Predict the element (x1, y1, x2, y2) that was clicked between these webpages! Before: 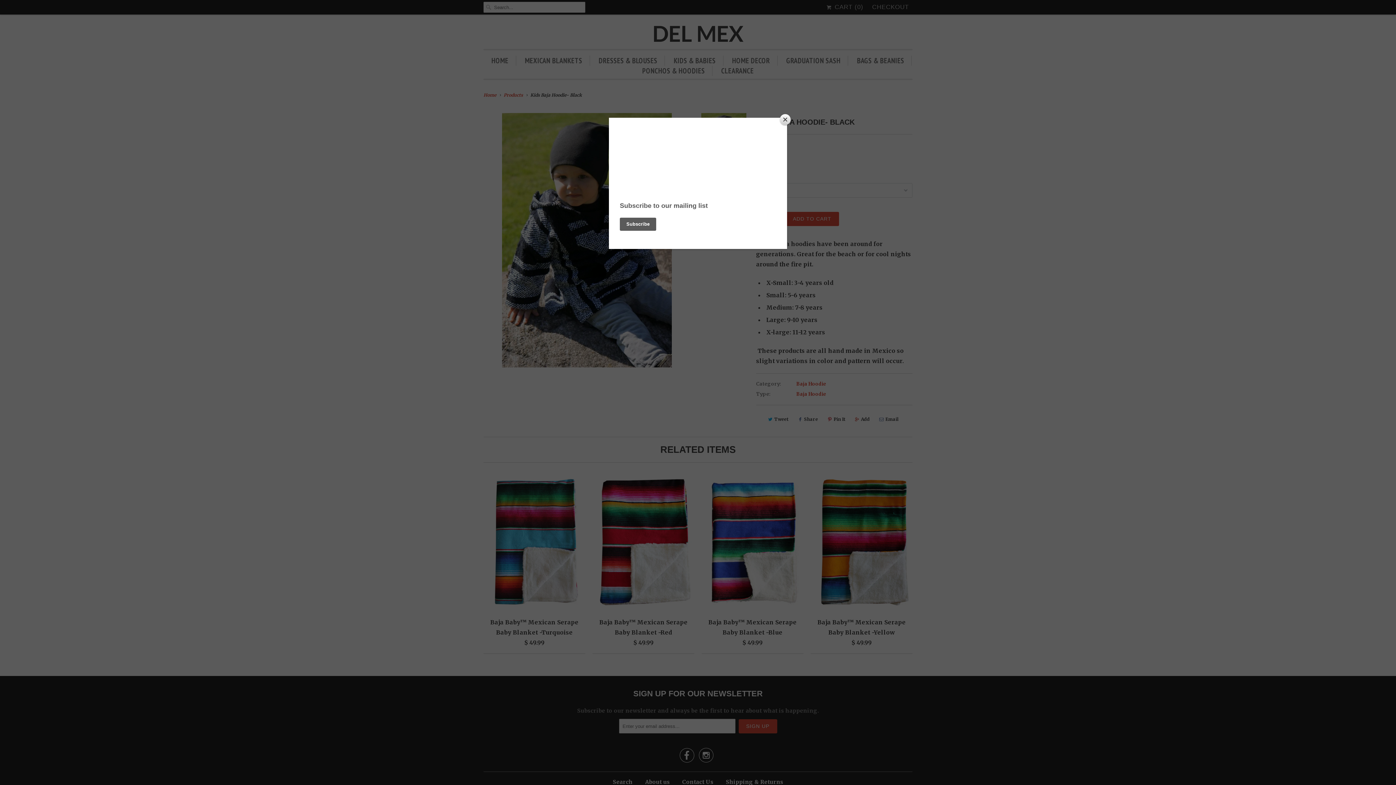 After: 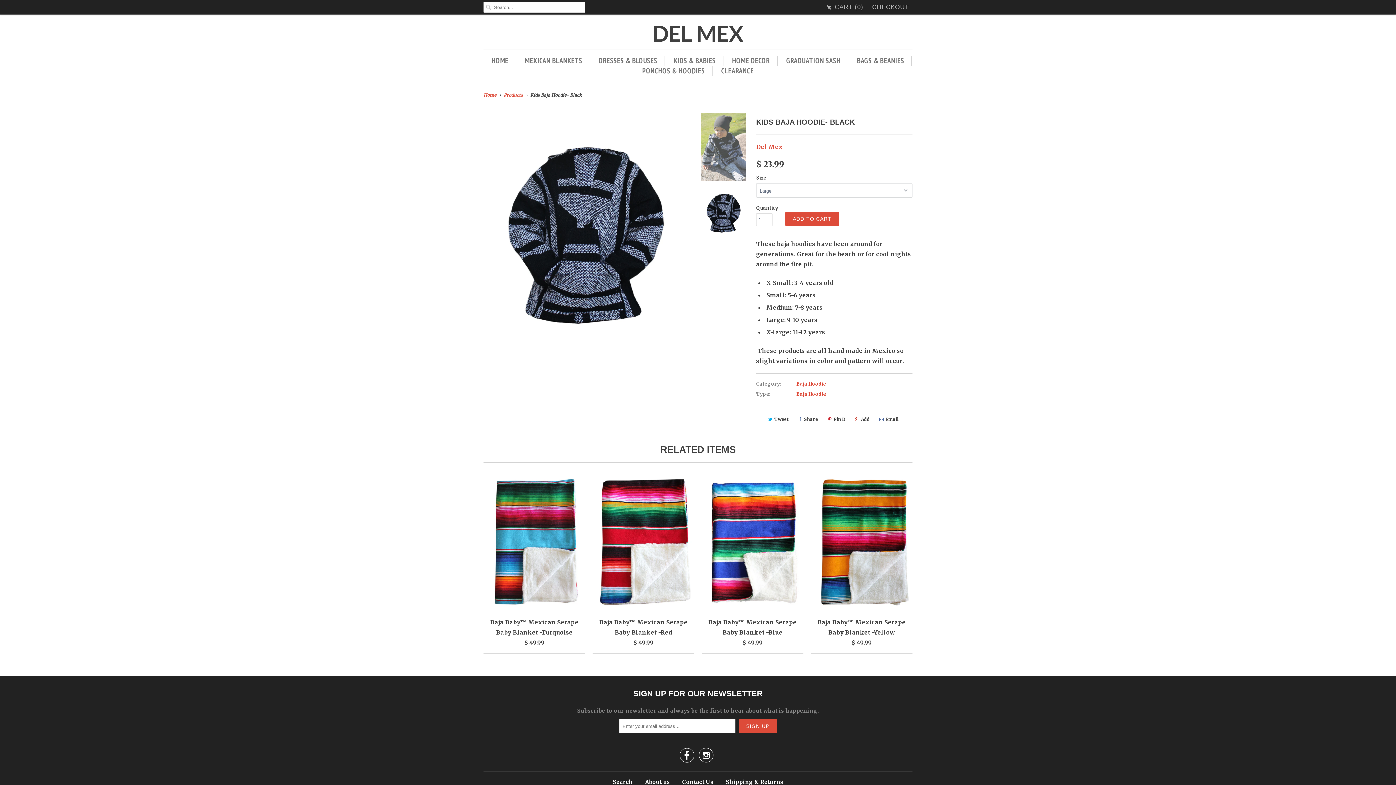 Action: bbox: (780, 114, 790, 125) label: Close